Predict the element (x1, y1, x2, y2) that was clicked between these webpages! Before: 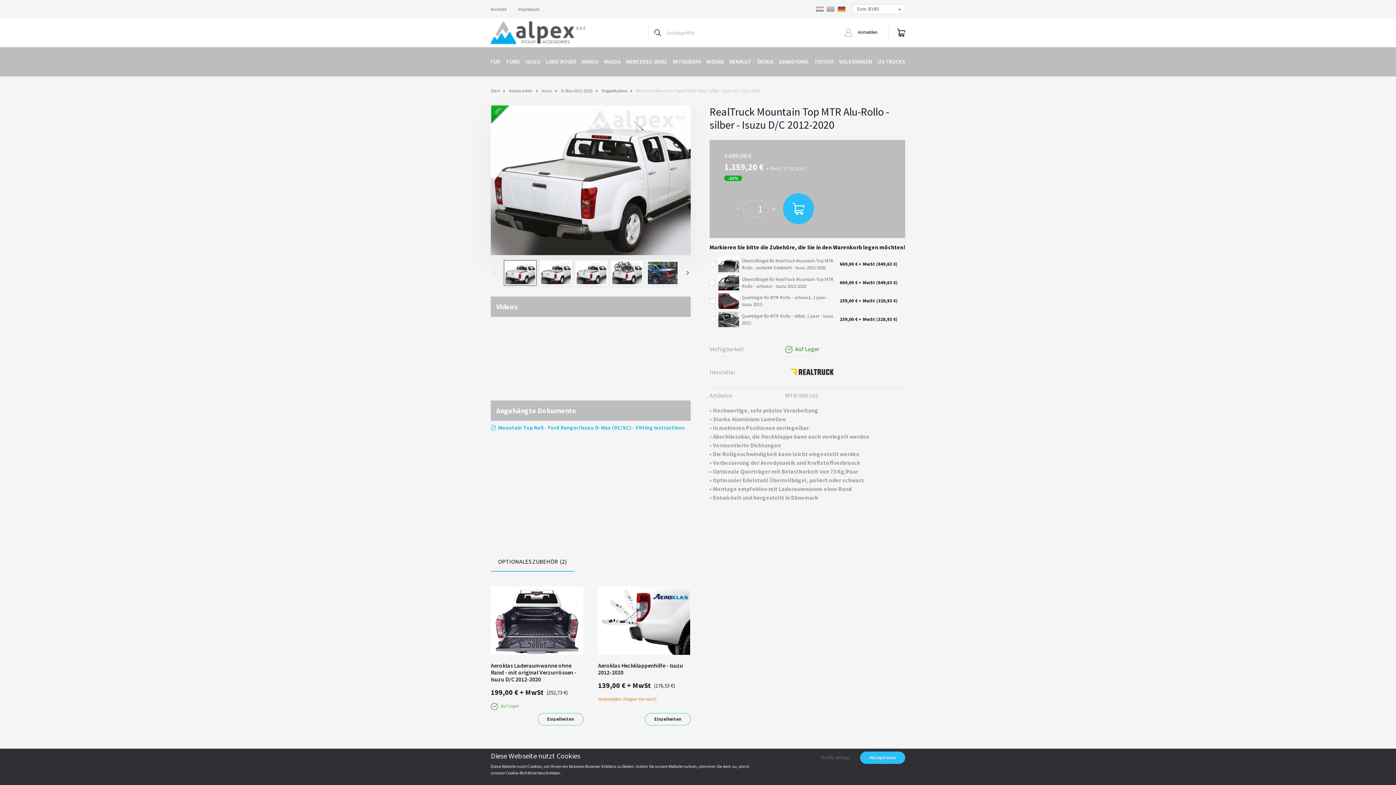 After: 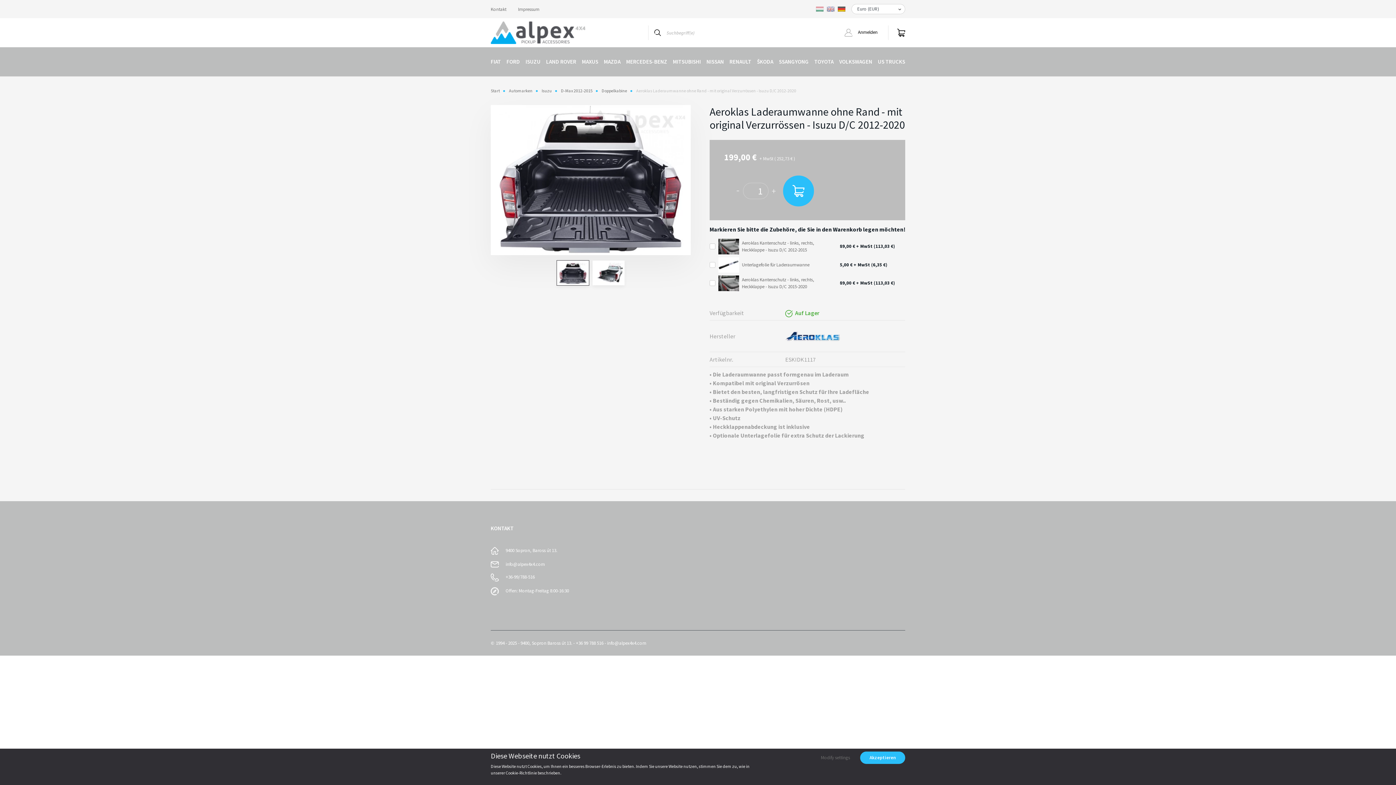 Action: bbox: (490, 586, 583, 655)